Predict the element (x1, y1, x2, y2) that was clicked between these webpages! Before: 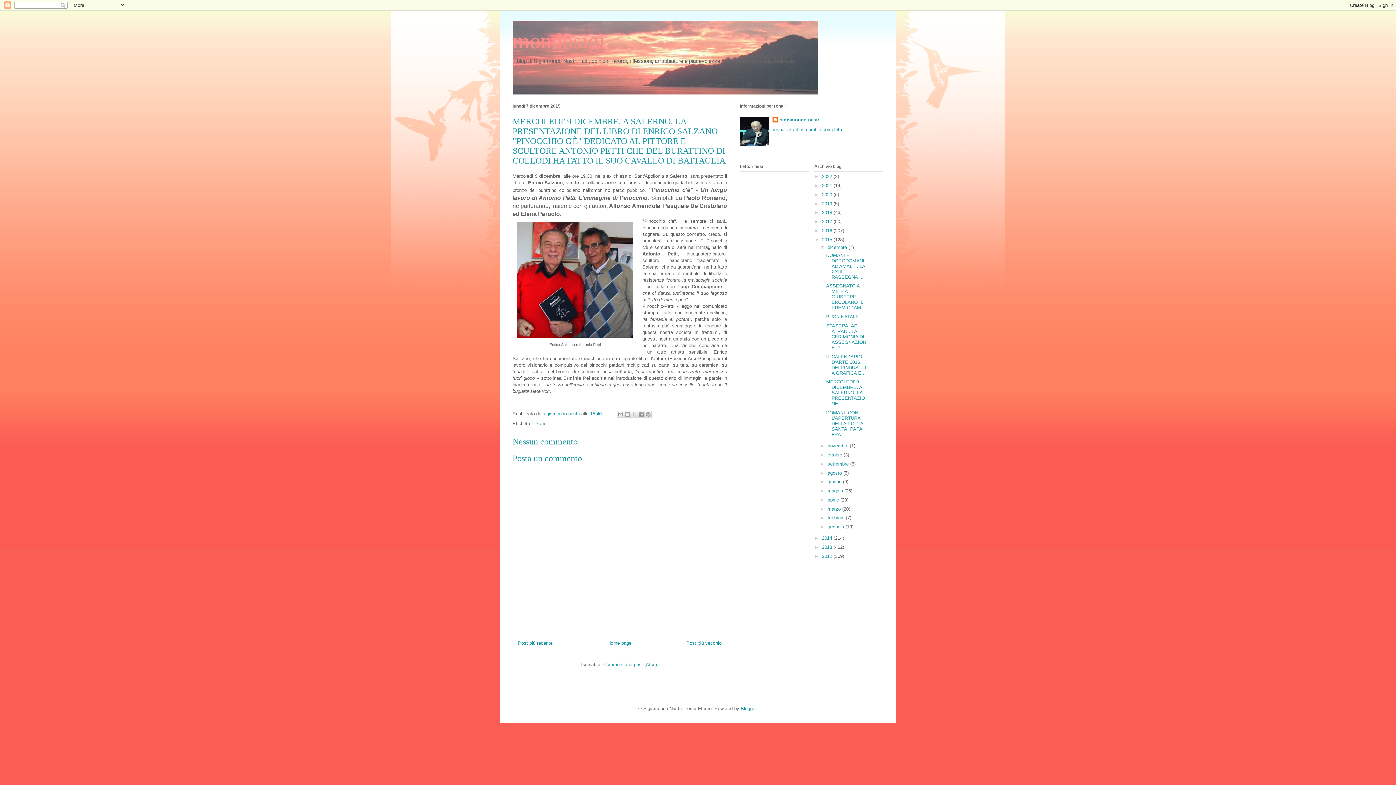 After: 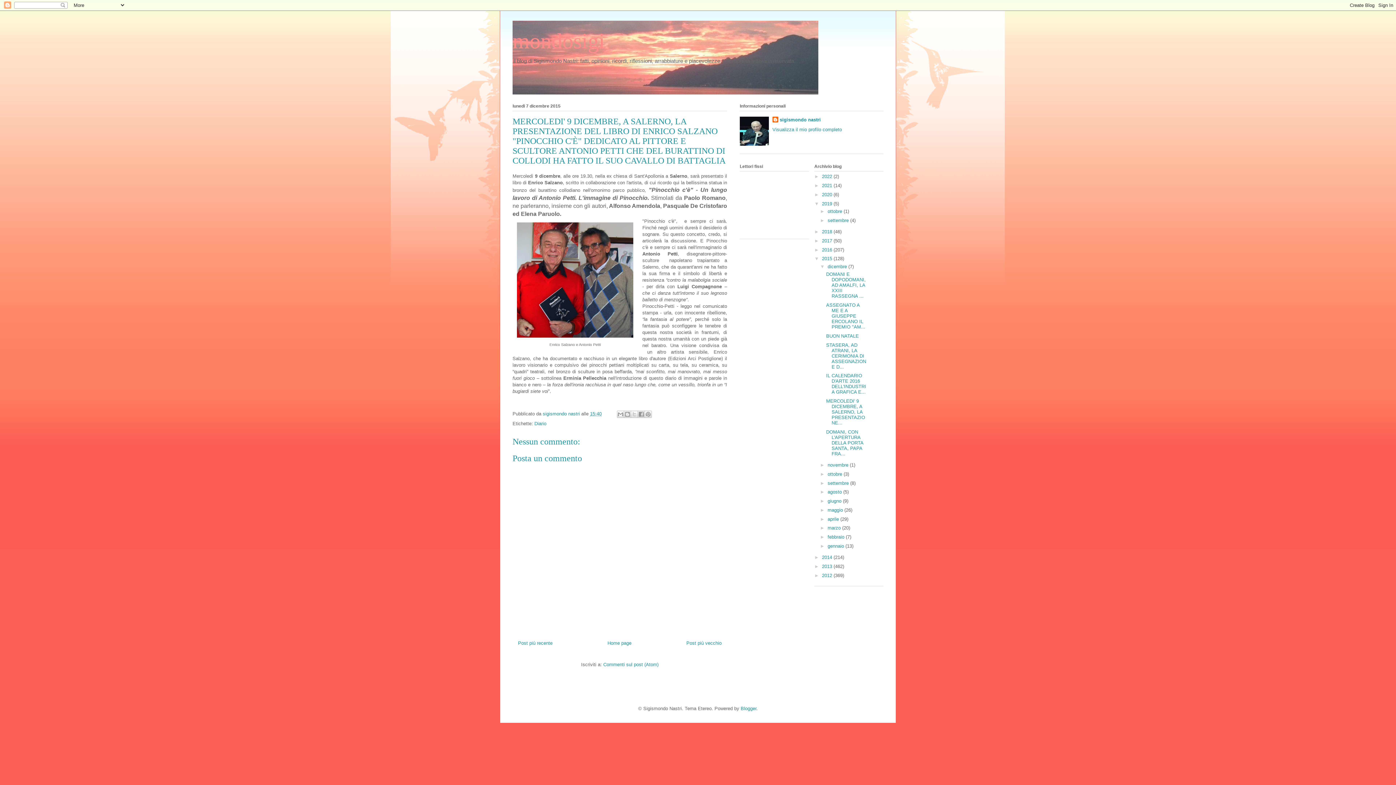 Action: label: ►   bbox: (814, 200, 822, 206)